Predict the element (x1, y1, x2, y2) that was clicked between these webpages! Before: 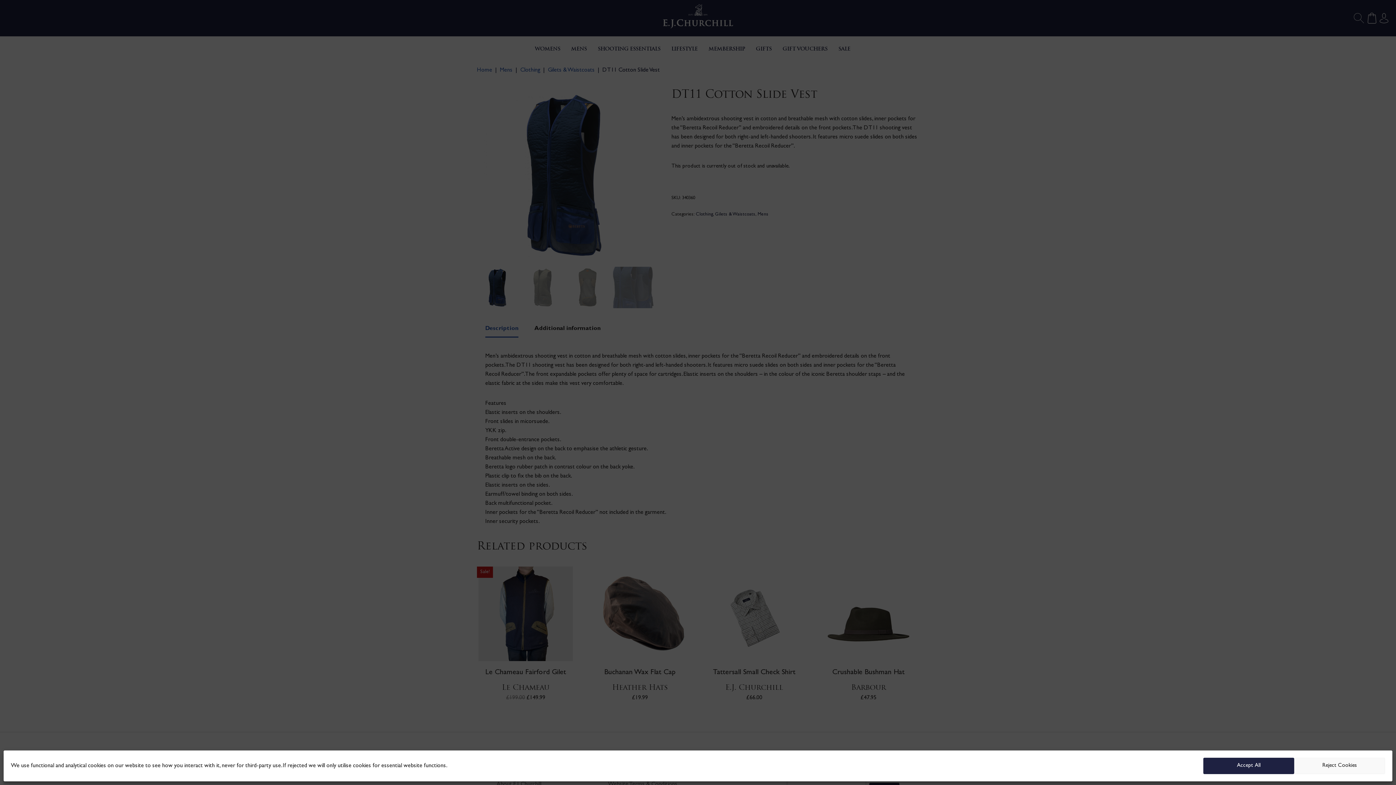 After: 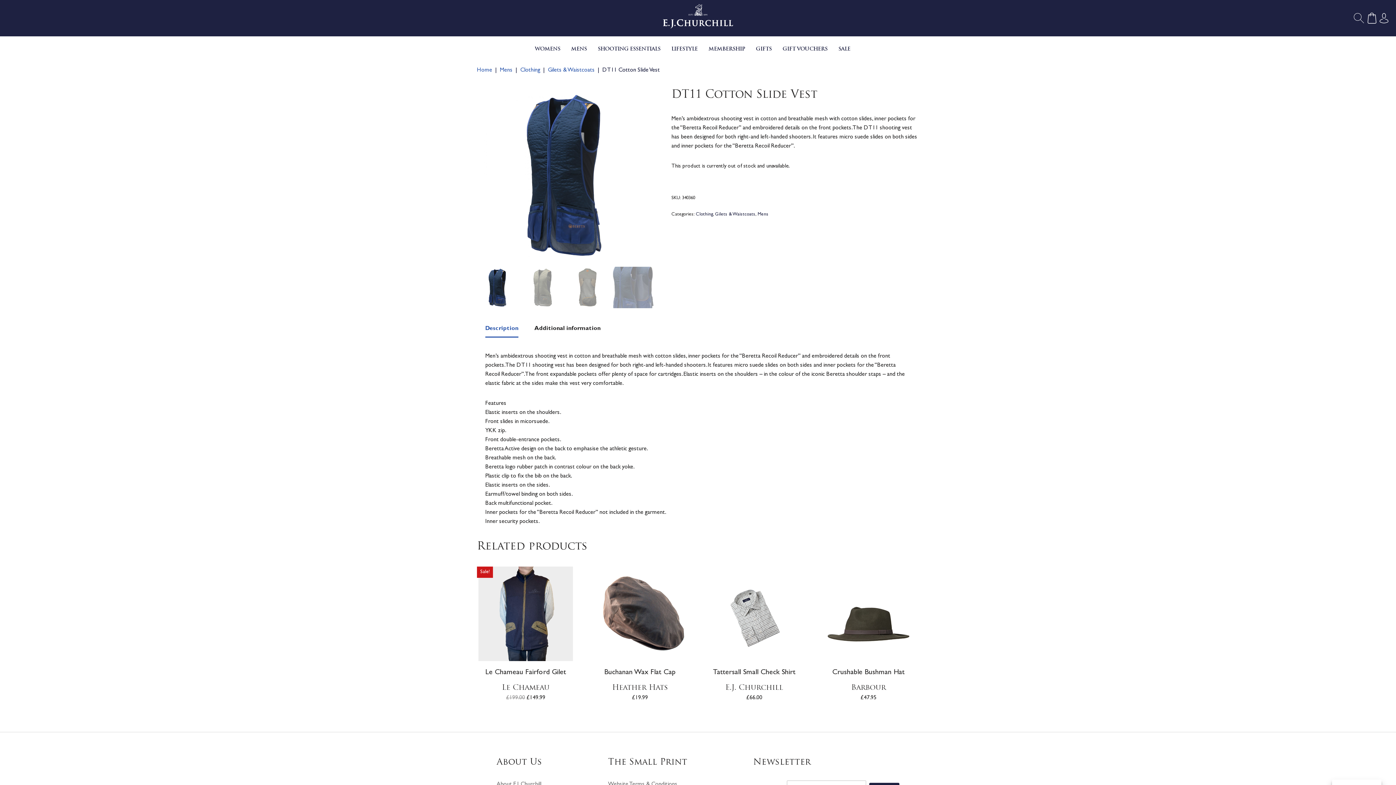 Action: bbox: (1294, 758, 1385, 774) label: Reject Cookies